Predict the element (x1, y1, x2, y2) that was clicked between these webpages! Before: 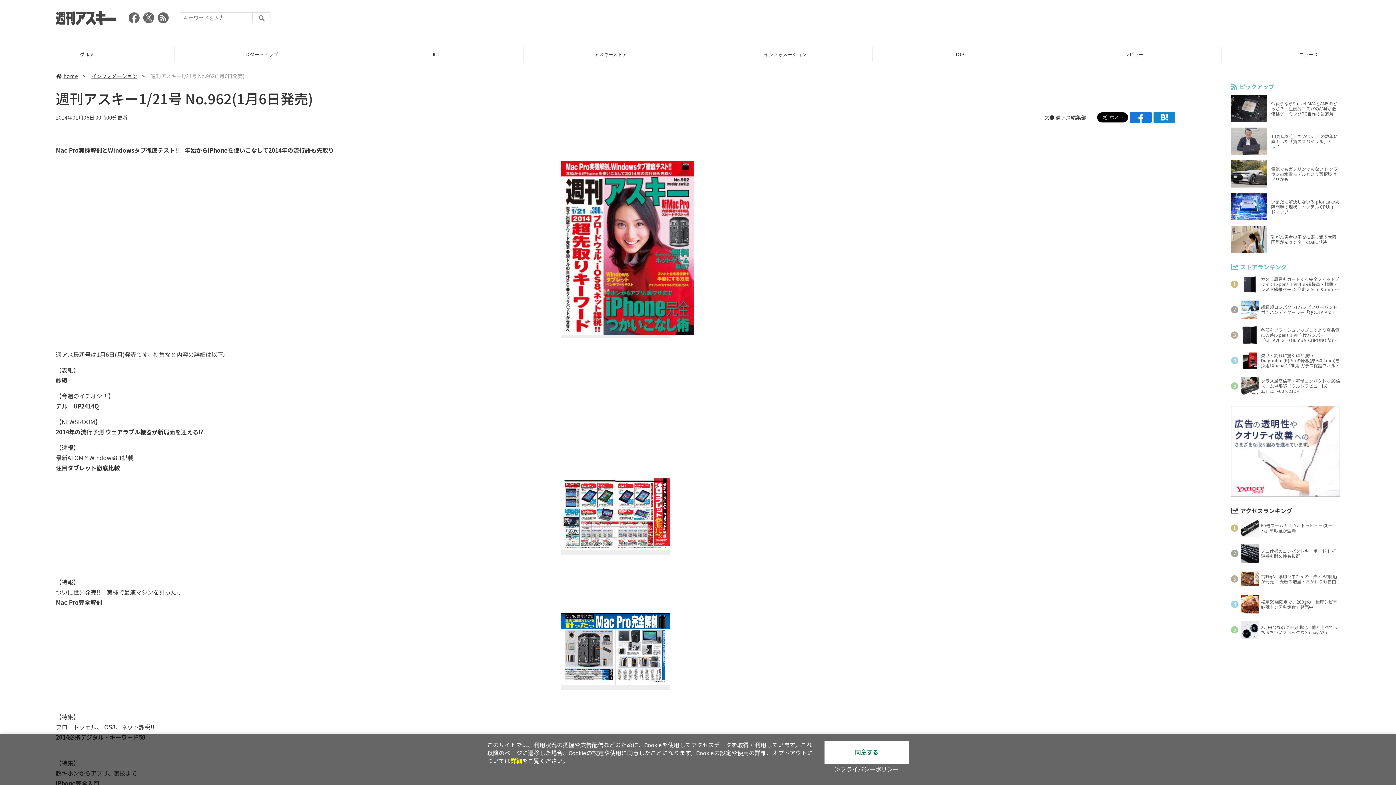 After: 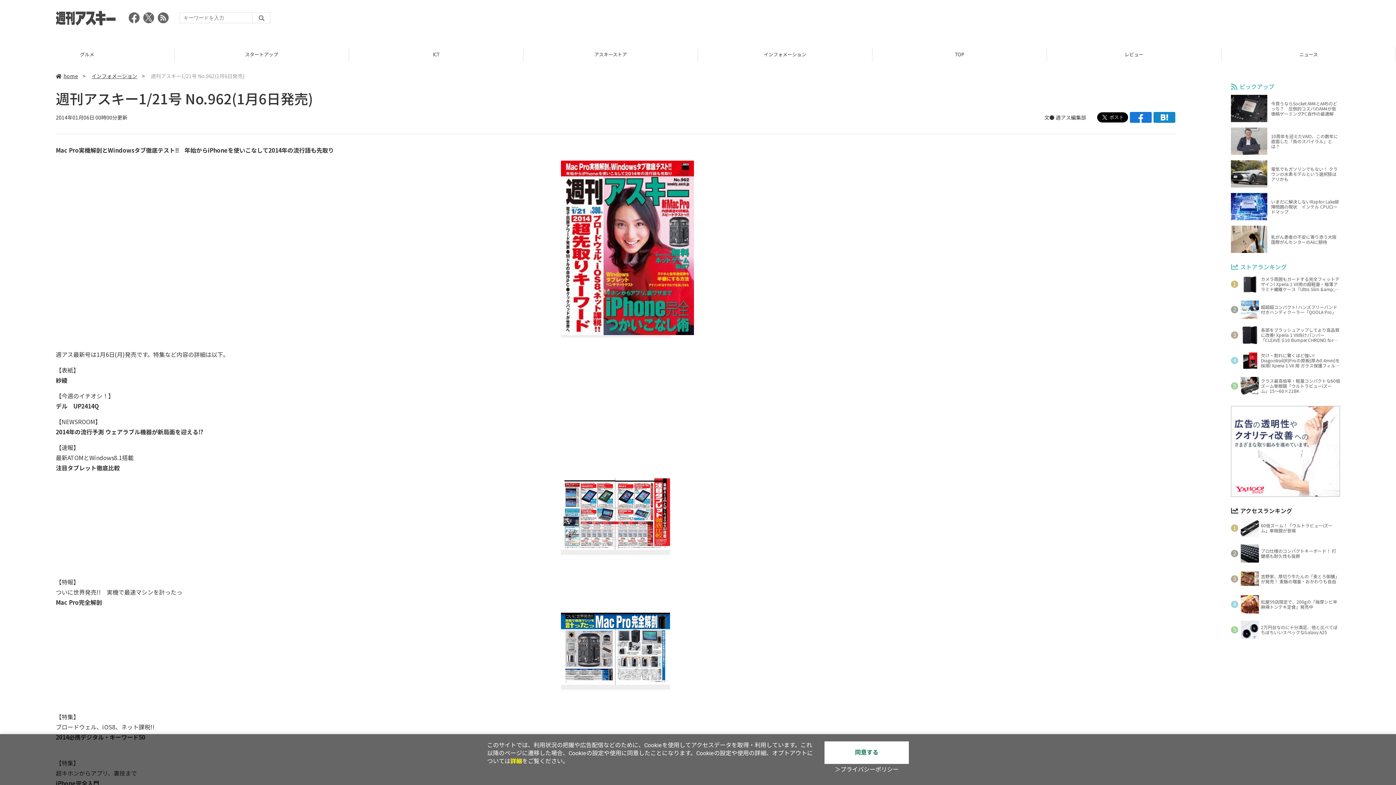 Action: bbox: (834, 766, 898, 773) label: ＞プライバシーポリシー